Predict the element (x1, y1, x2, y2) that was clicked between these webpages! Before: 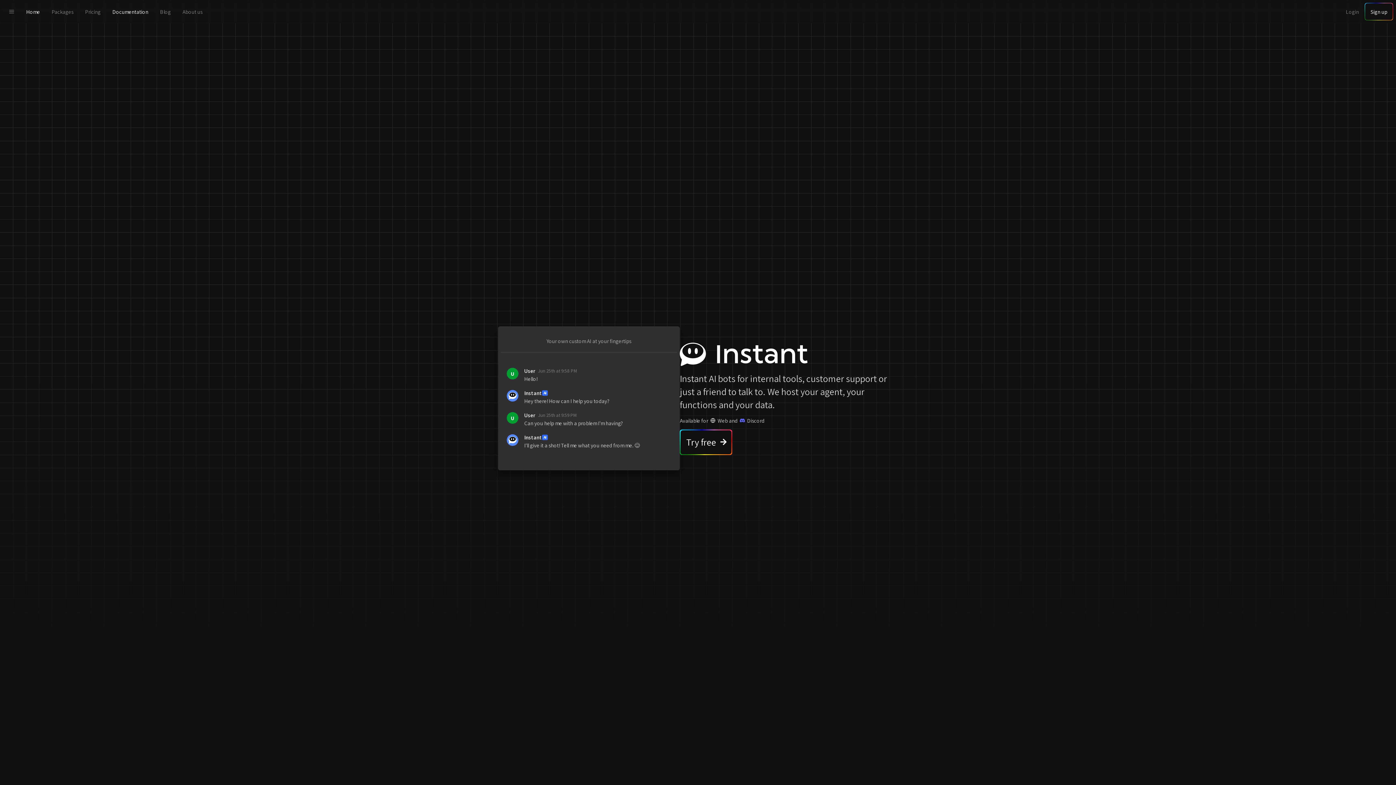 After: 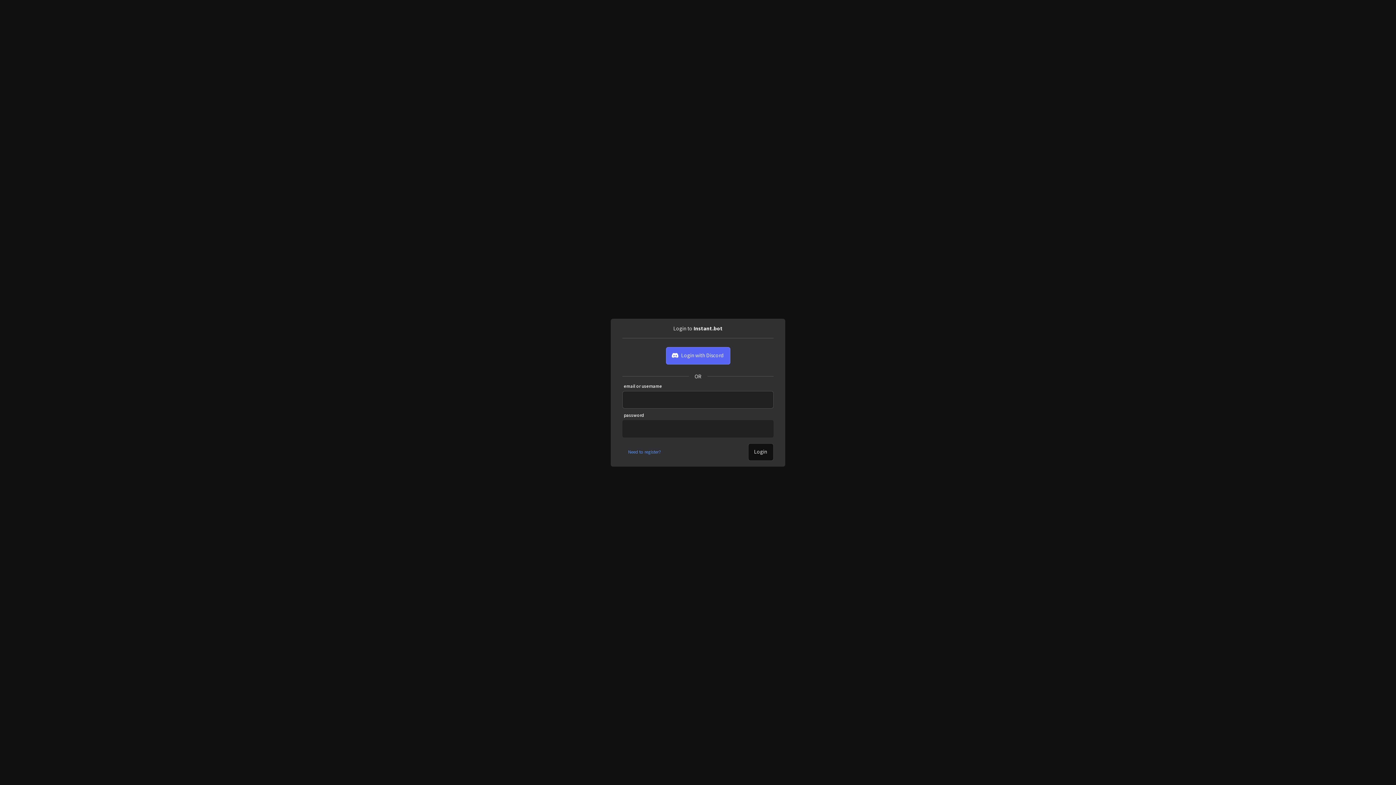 Action: bbox: (1340, 2, 1365, 20) label: Login